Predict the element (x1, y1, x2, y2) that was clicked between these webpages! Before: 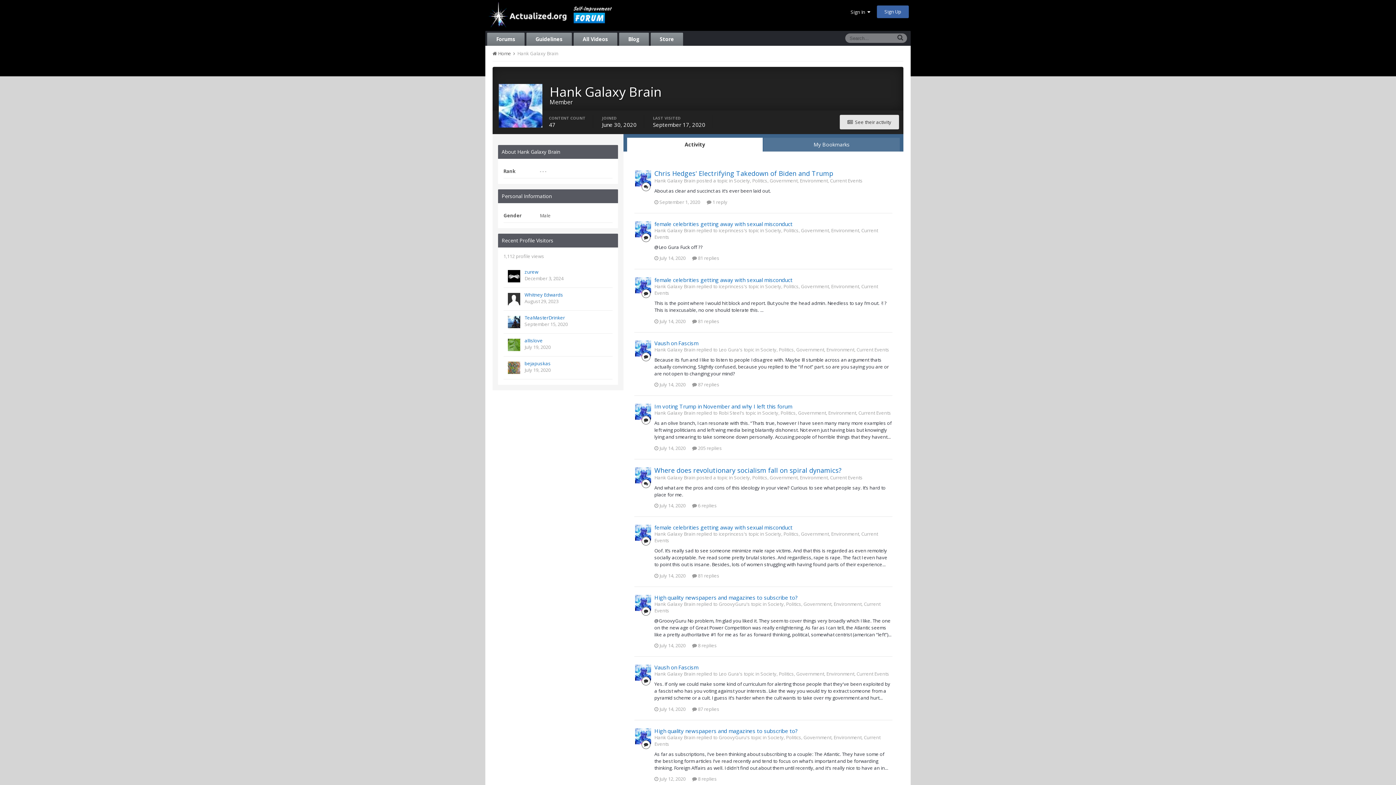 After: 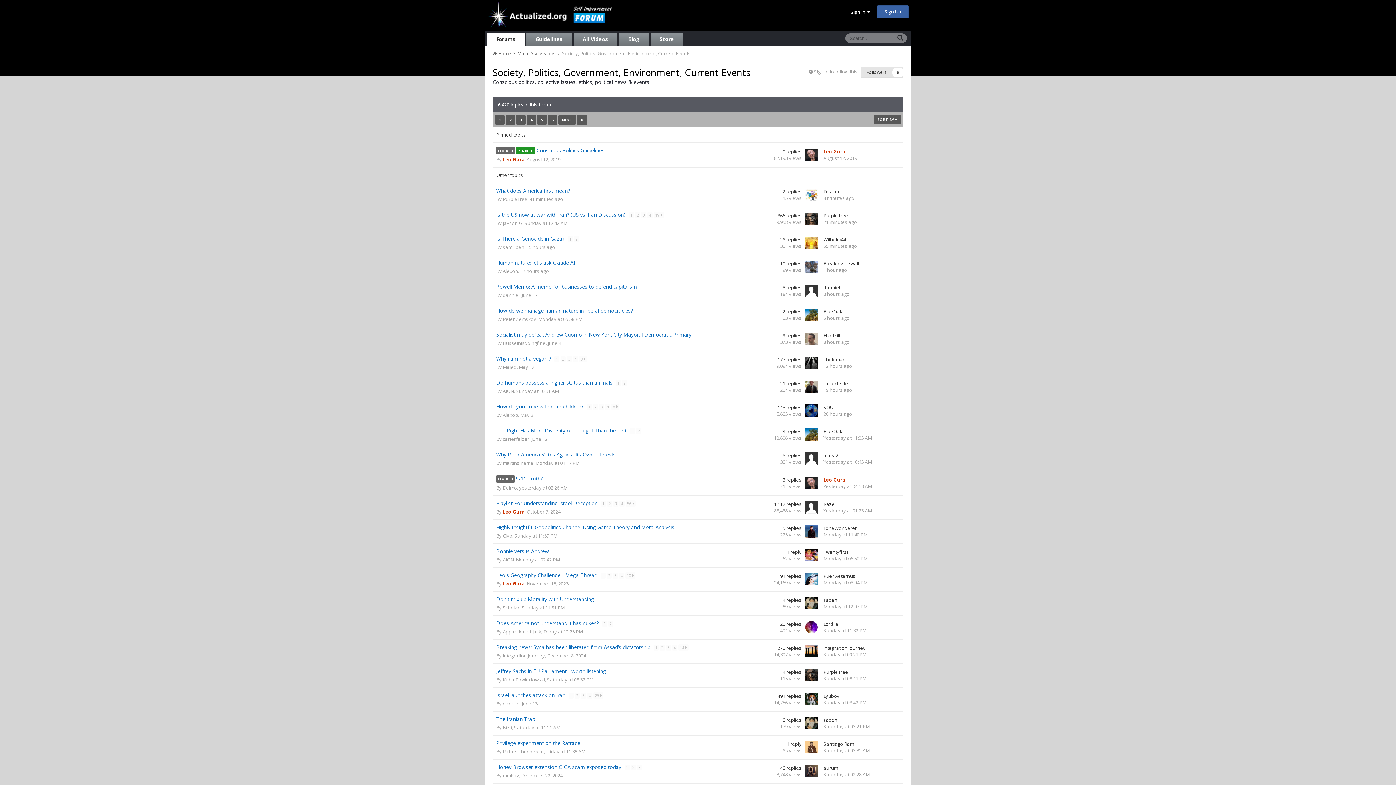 Action: label: Society, Politics, Government, Environment, Current Events bbox: (734, 177, 862, 184)